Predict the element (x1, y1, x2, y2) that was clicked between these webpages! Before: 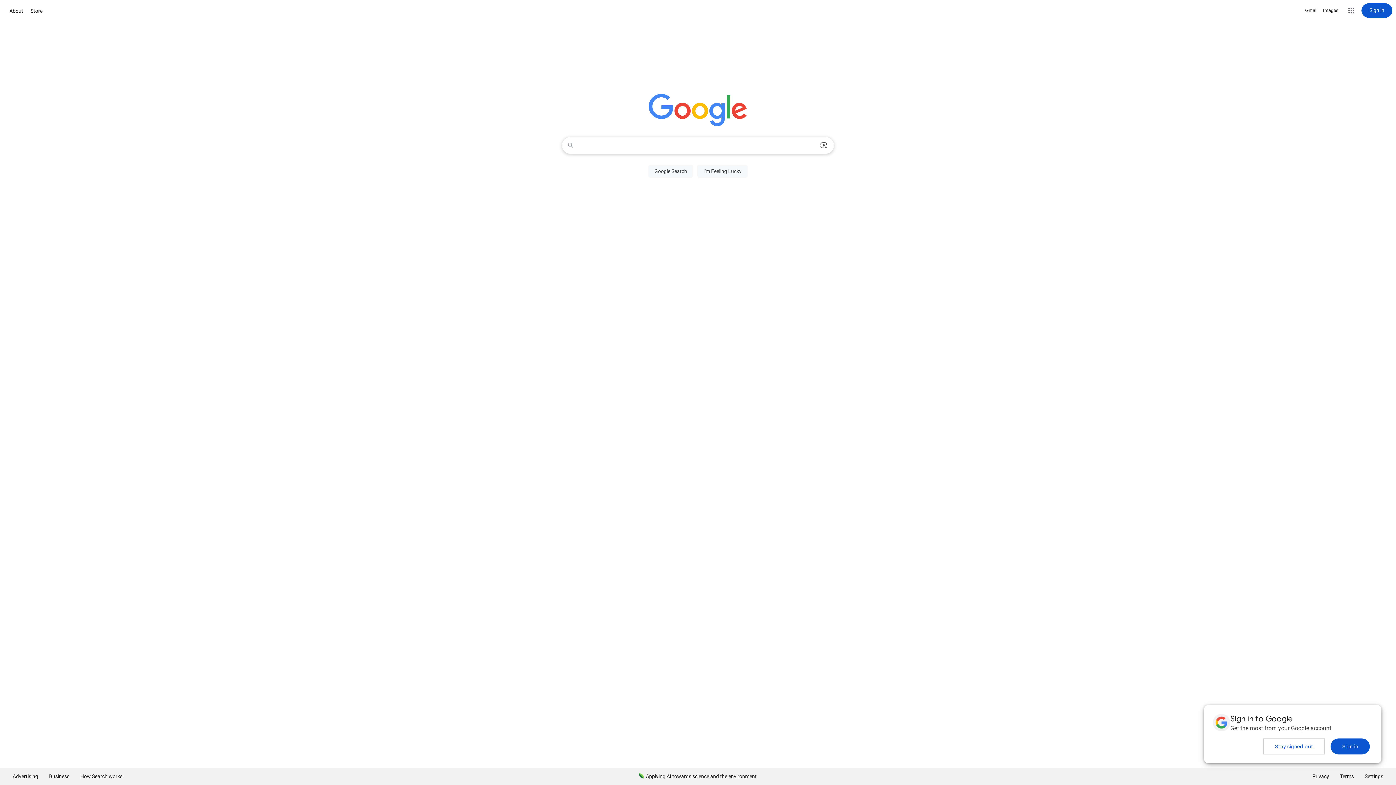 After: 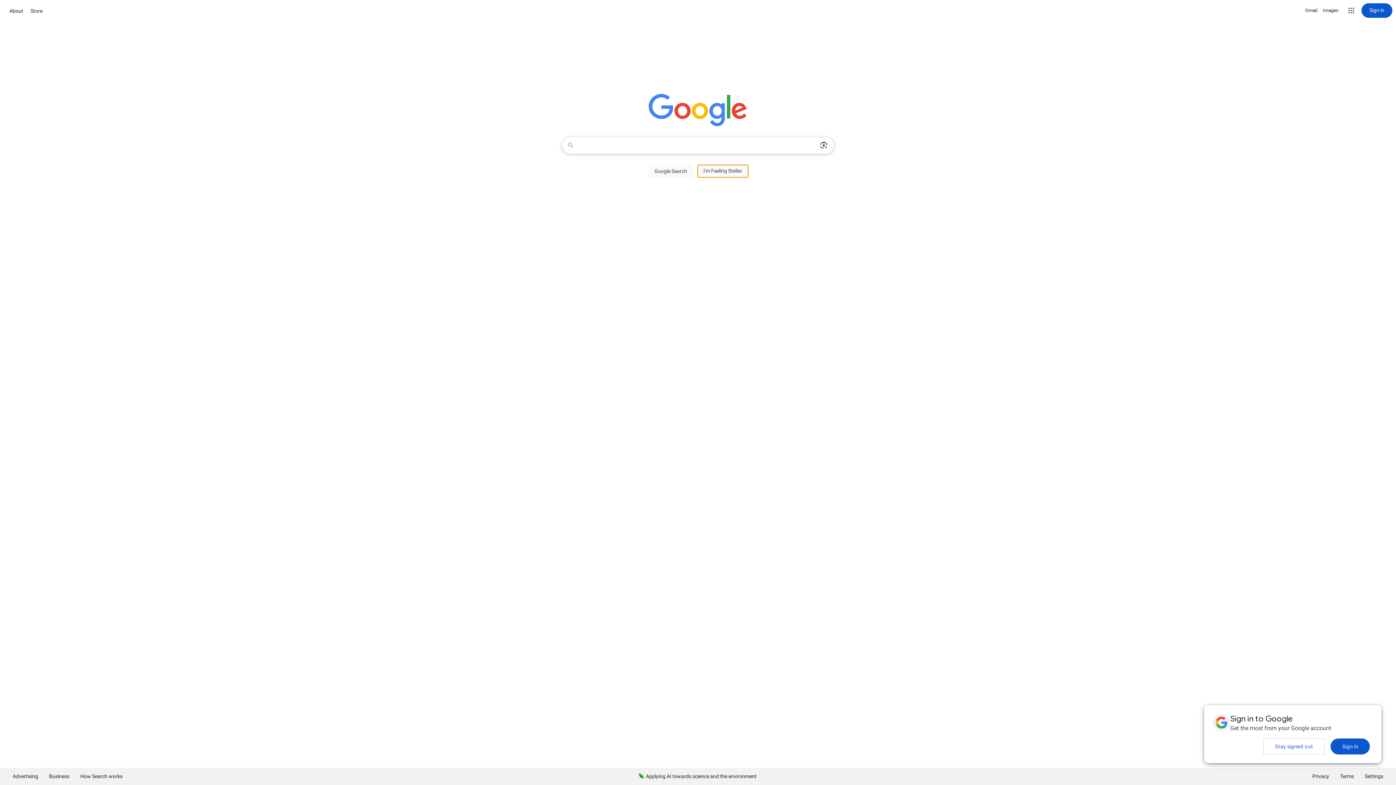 Action: label: I'm Feeling Lucky bbox: (697, 164, 748, 177)